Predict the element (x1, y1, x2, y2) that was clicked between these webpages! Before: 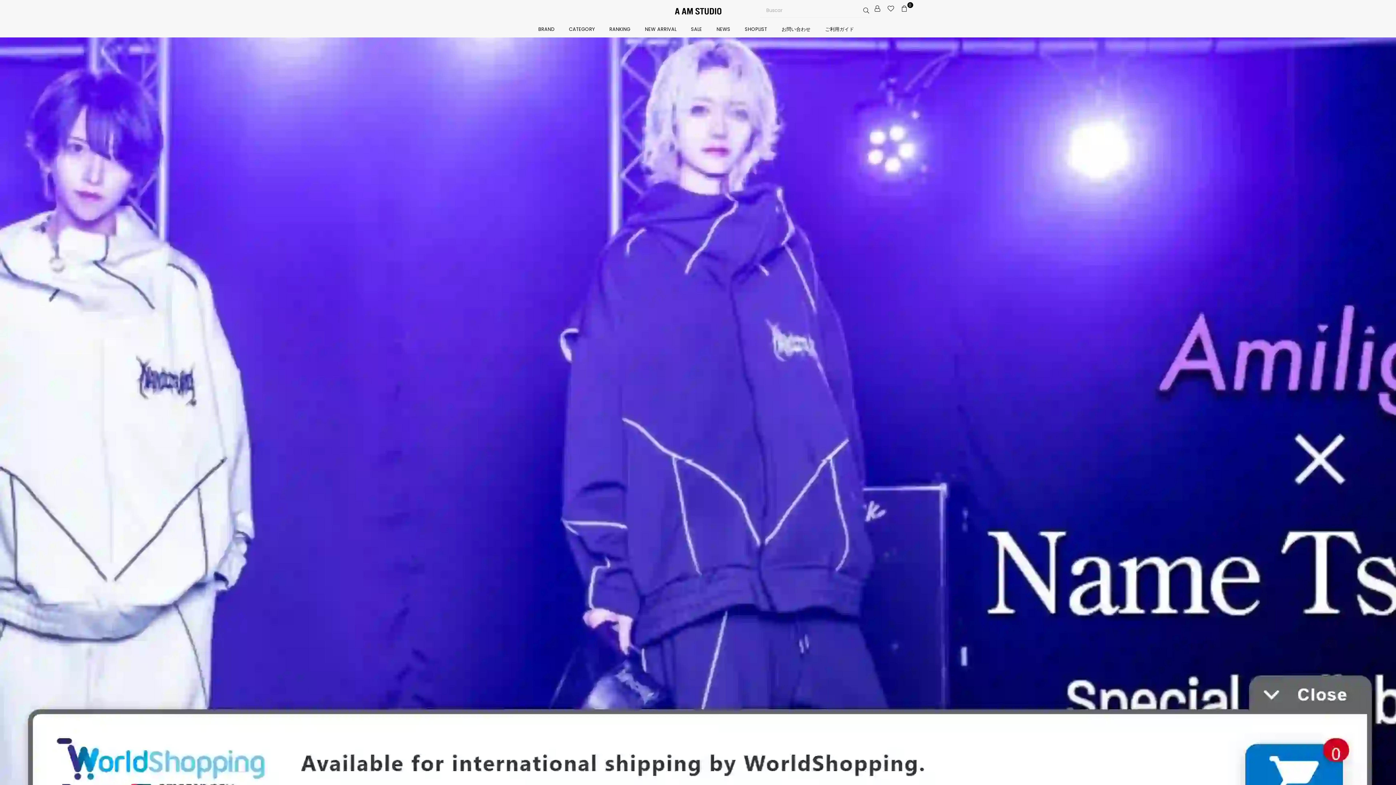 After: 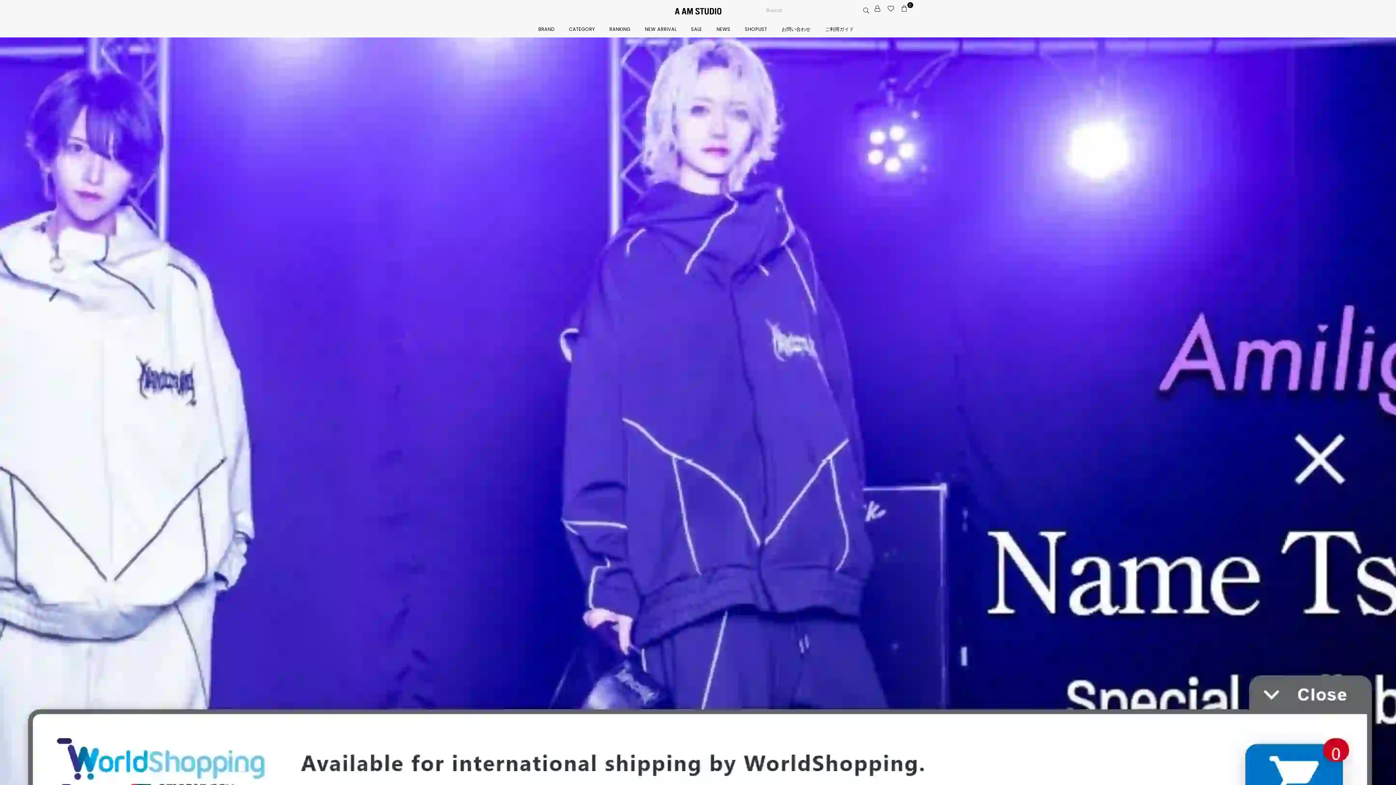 Action: label: A AM STUDIO bbox: (665, 7, 730, 14)